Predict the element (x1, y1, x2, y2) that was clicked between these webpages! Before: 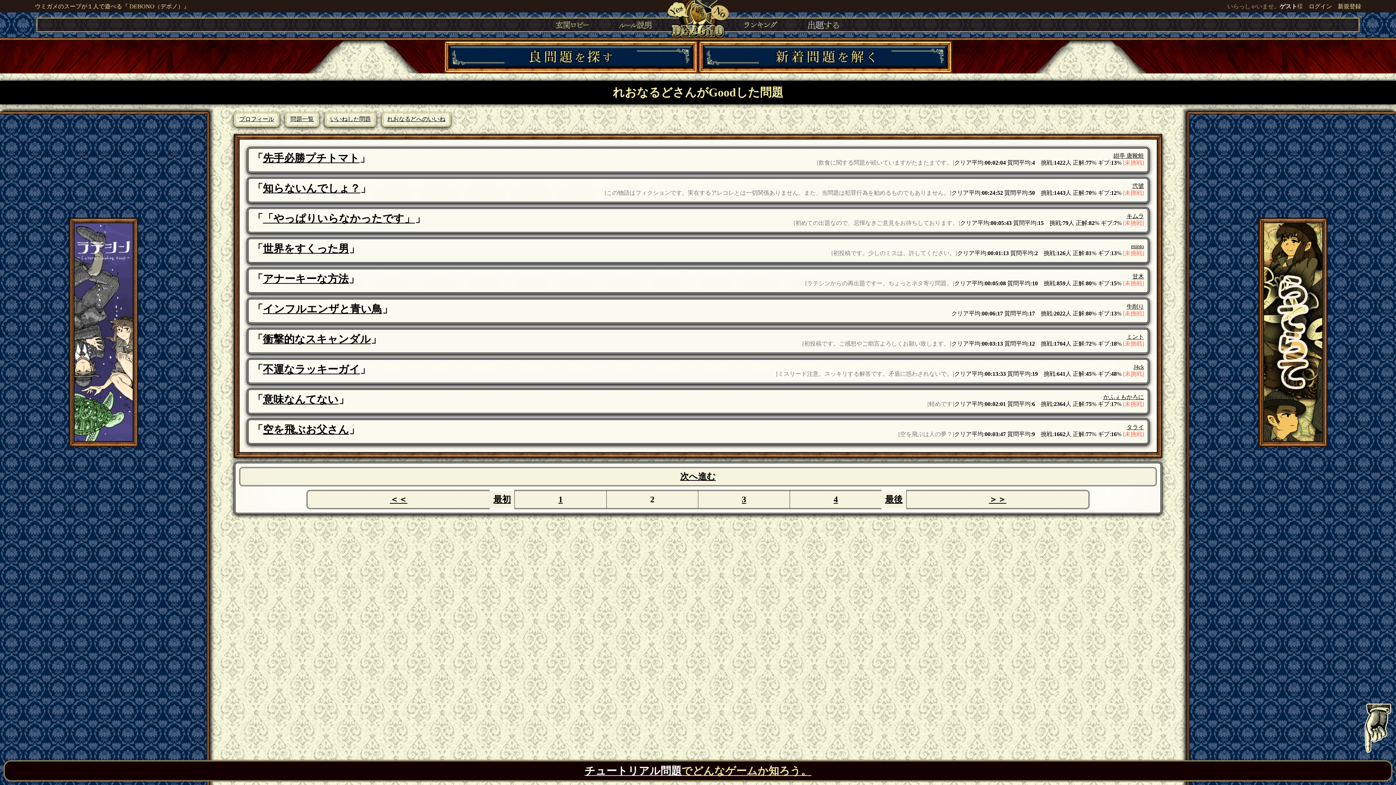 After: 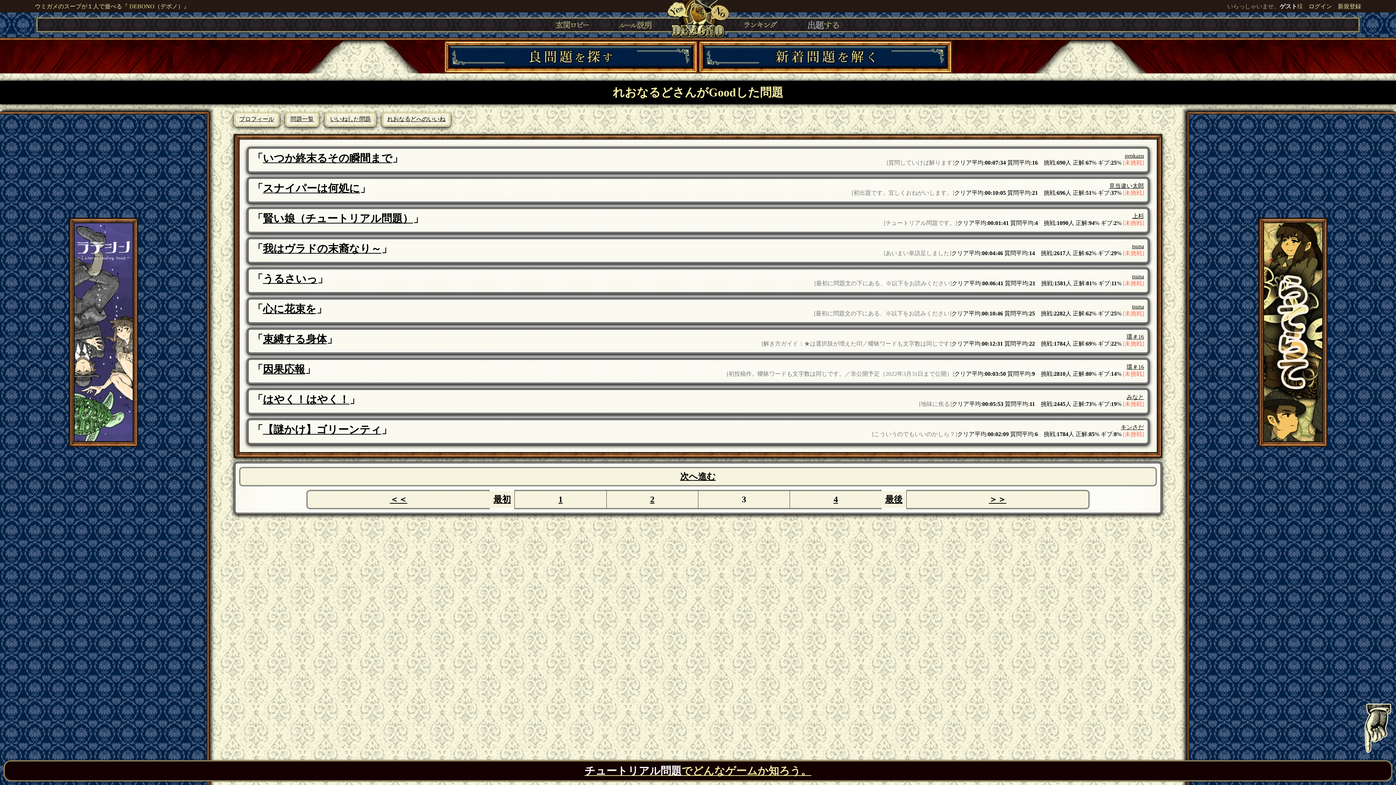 Action: label: ＞＞ bbox: (906, 490, 1089, 509)